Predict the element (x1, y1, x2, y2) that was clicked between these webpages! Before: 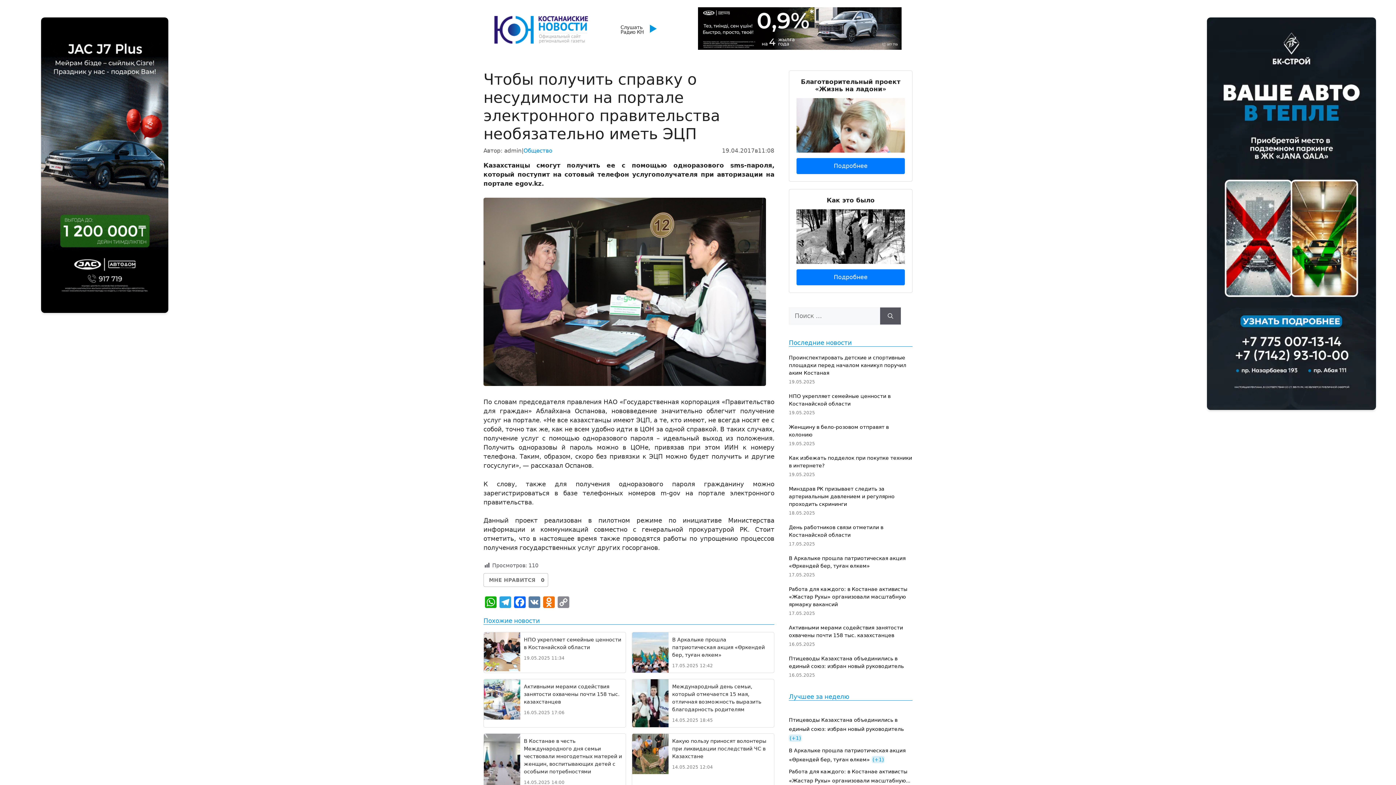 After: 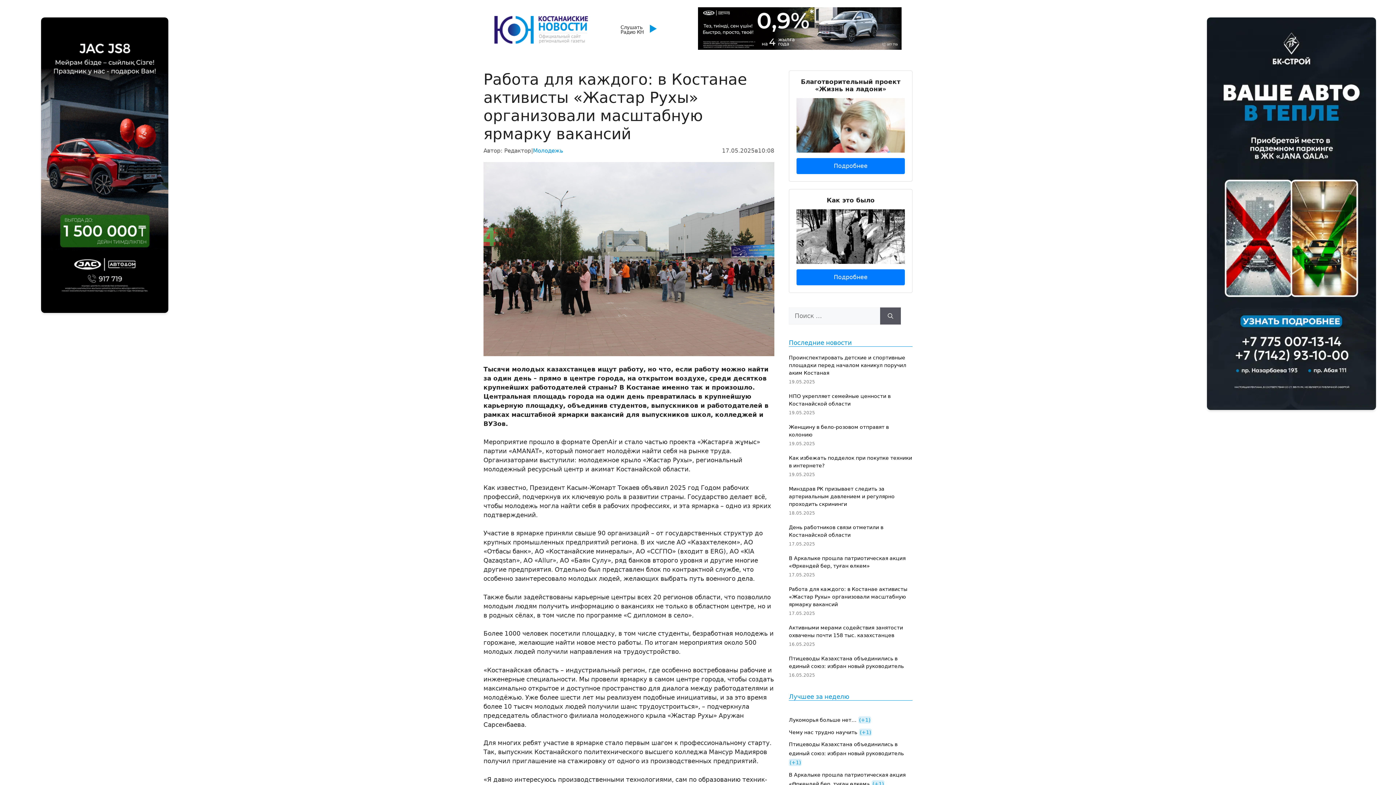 Action: label: Работа для каждого: в Костанае активисты «Жастар Рухы» организовали масштабную ярмарку вакансий
17.05.2025 bbox: (789, 585, 912, 617)